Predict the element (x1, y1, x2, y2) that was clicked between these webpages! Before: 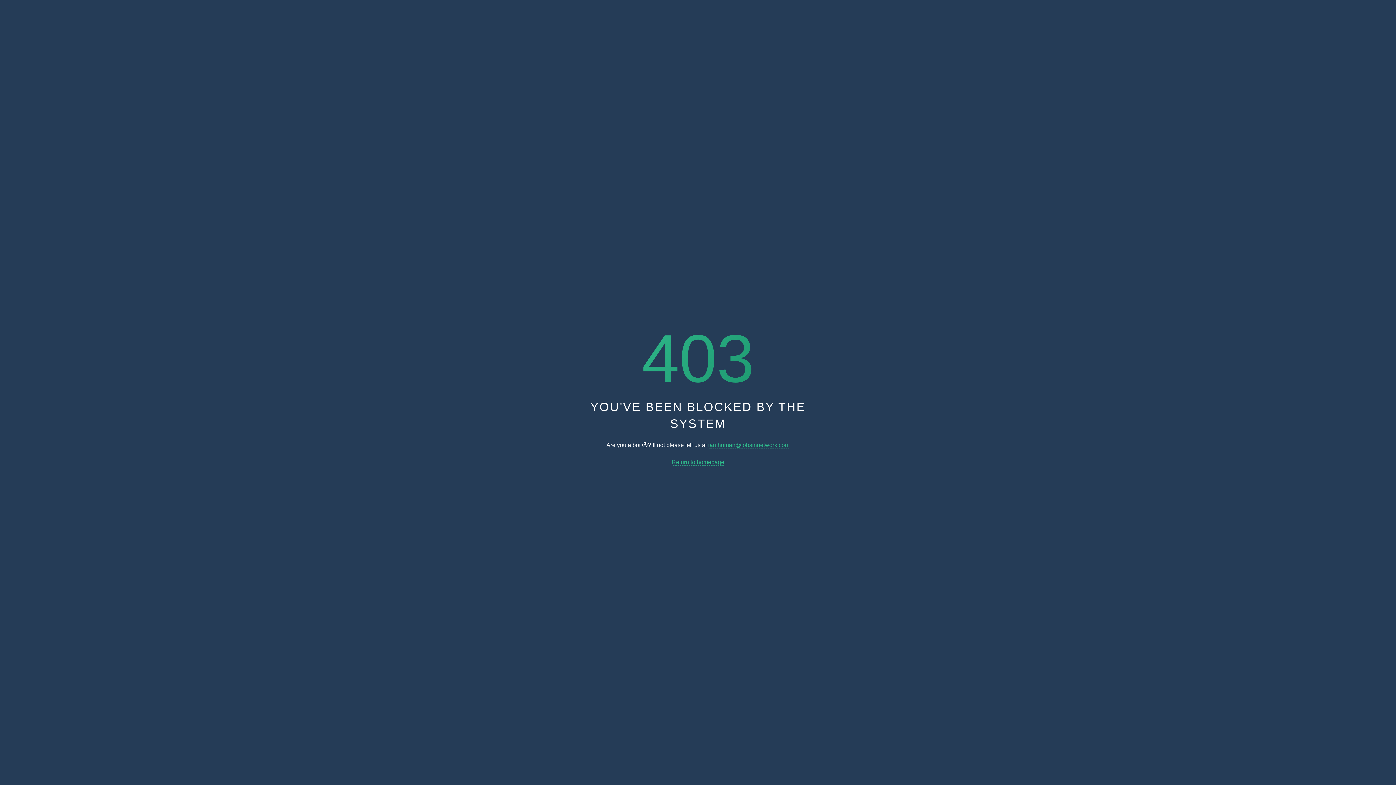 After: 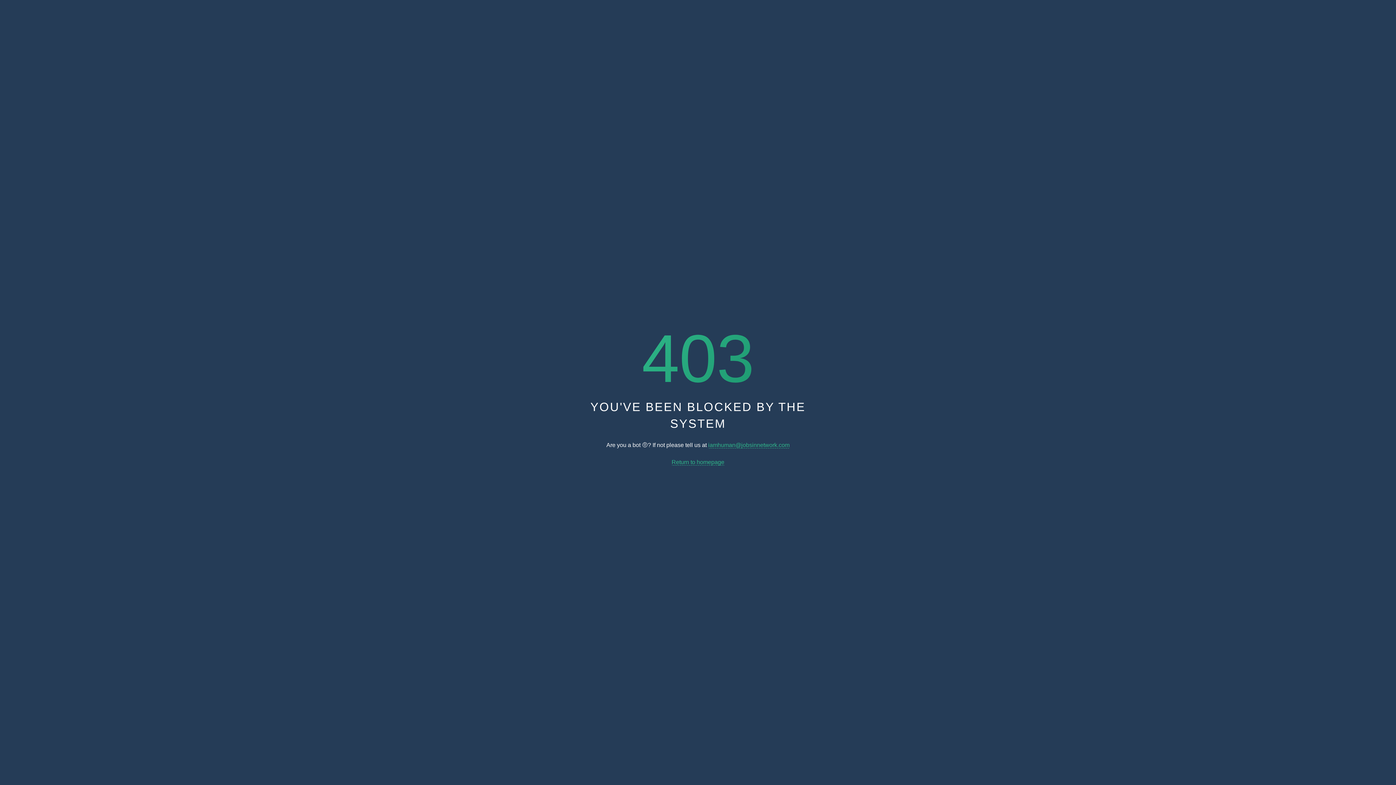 Action: label: Return to homepage bbox: (671, 459, 724, 465)